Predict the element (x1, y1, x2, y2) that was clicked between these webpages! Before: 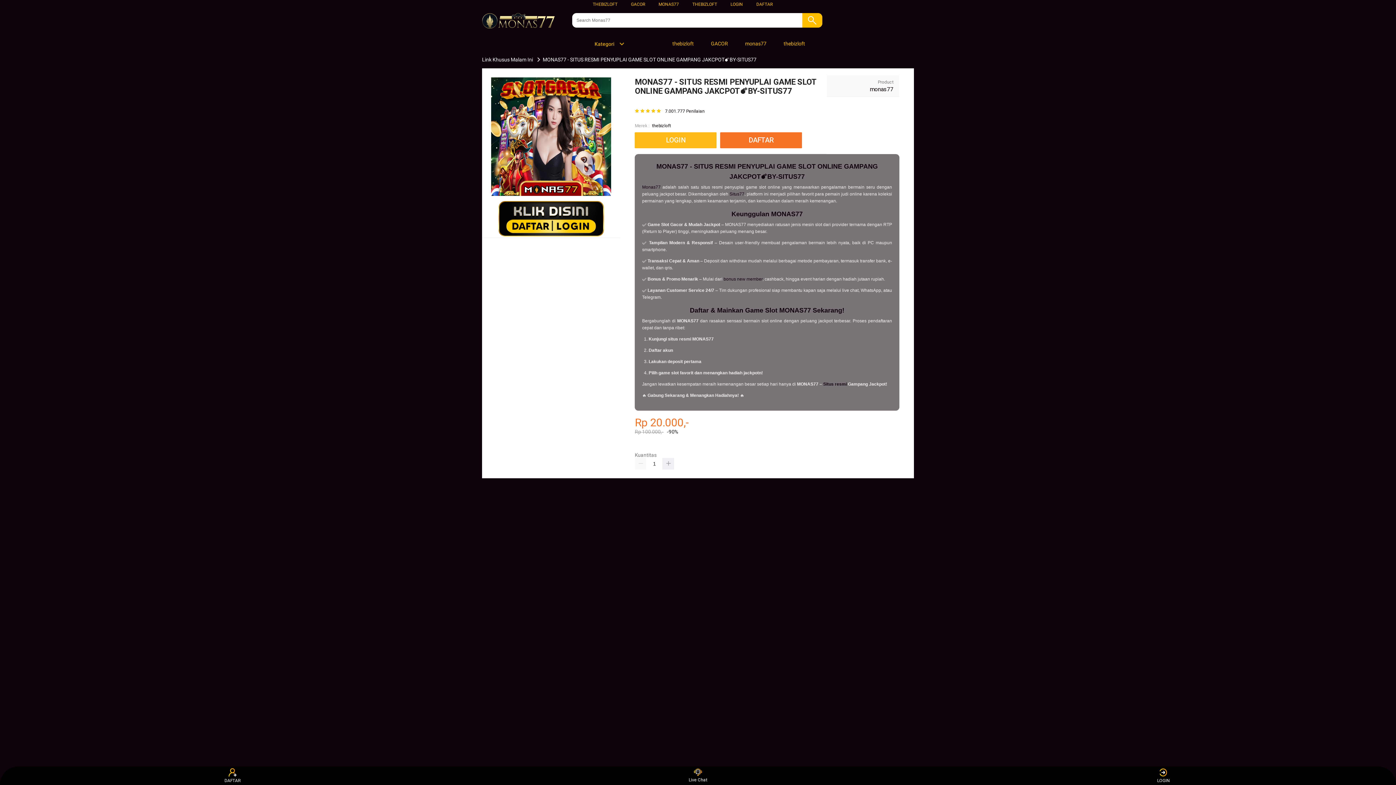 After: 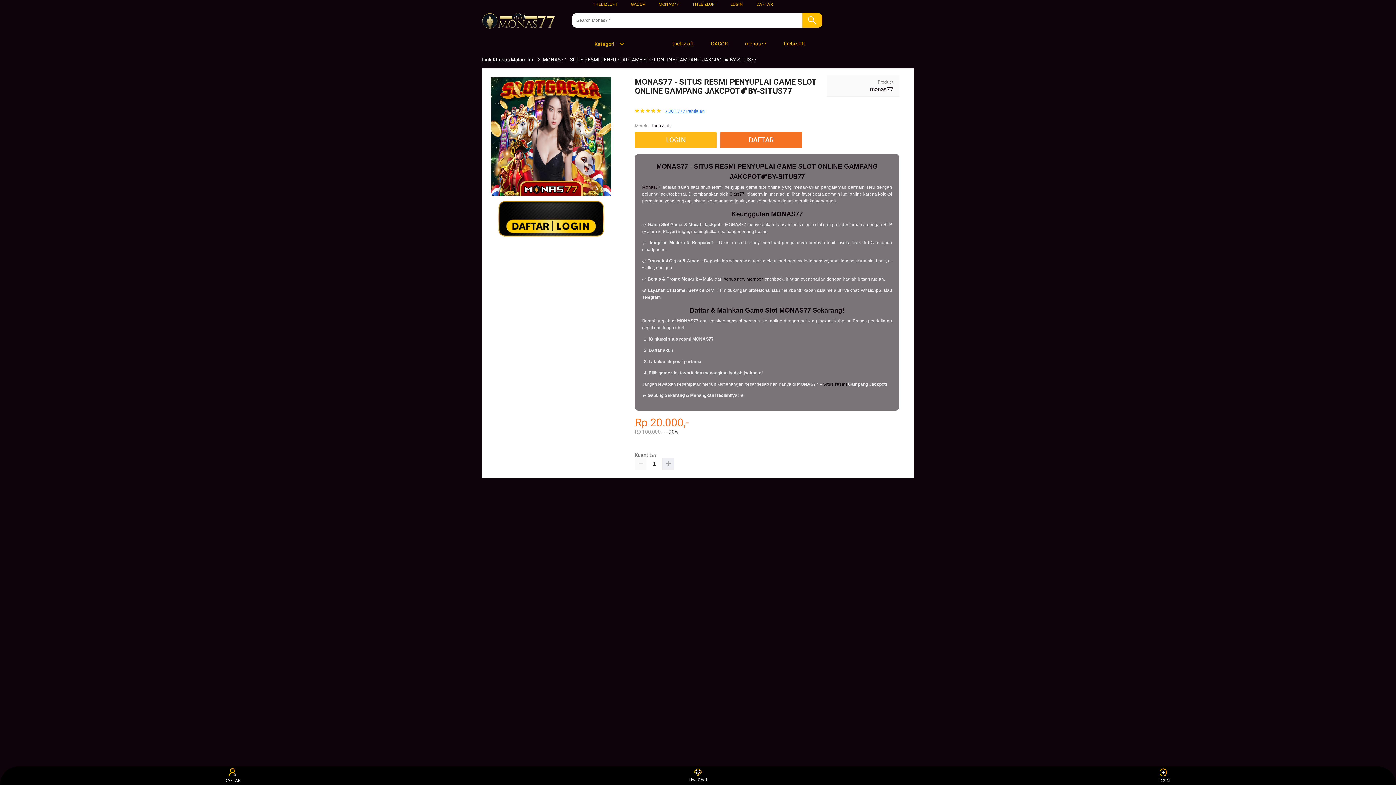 Action: label: 7.001.777 Penilaian bbox: (665, 108, 704, 113)